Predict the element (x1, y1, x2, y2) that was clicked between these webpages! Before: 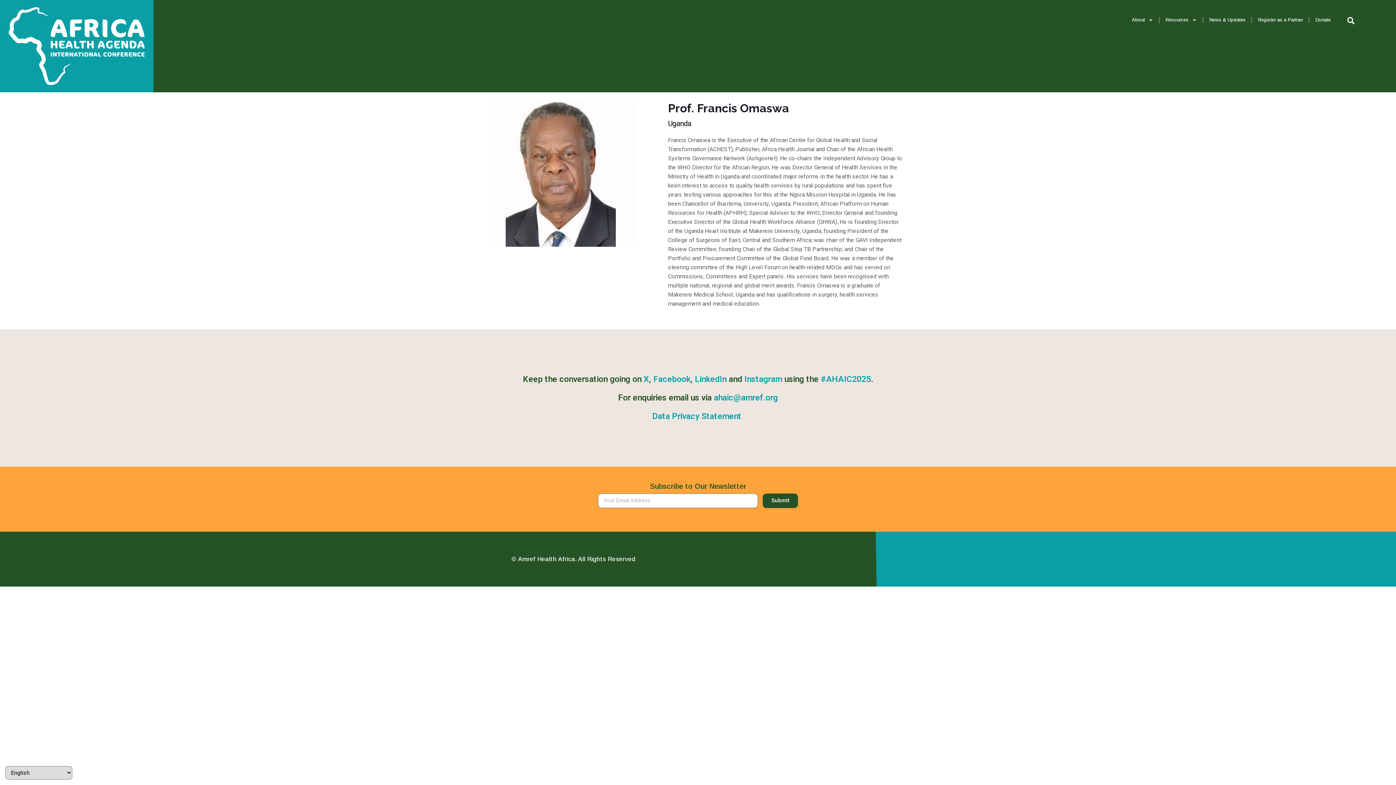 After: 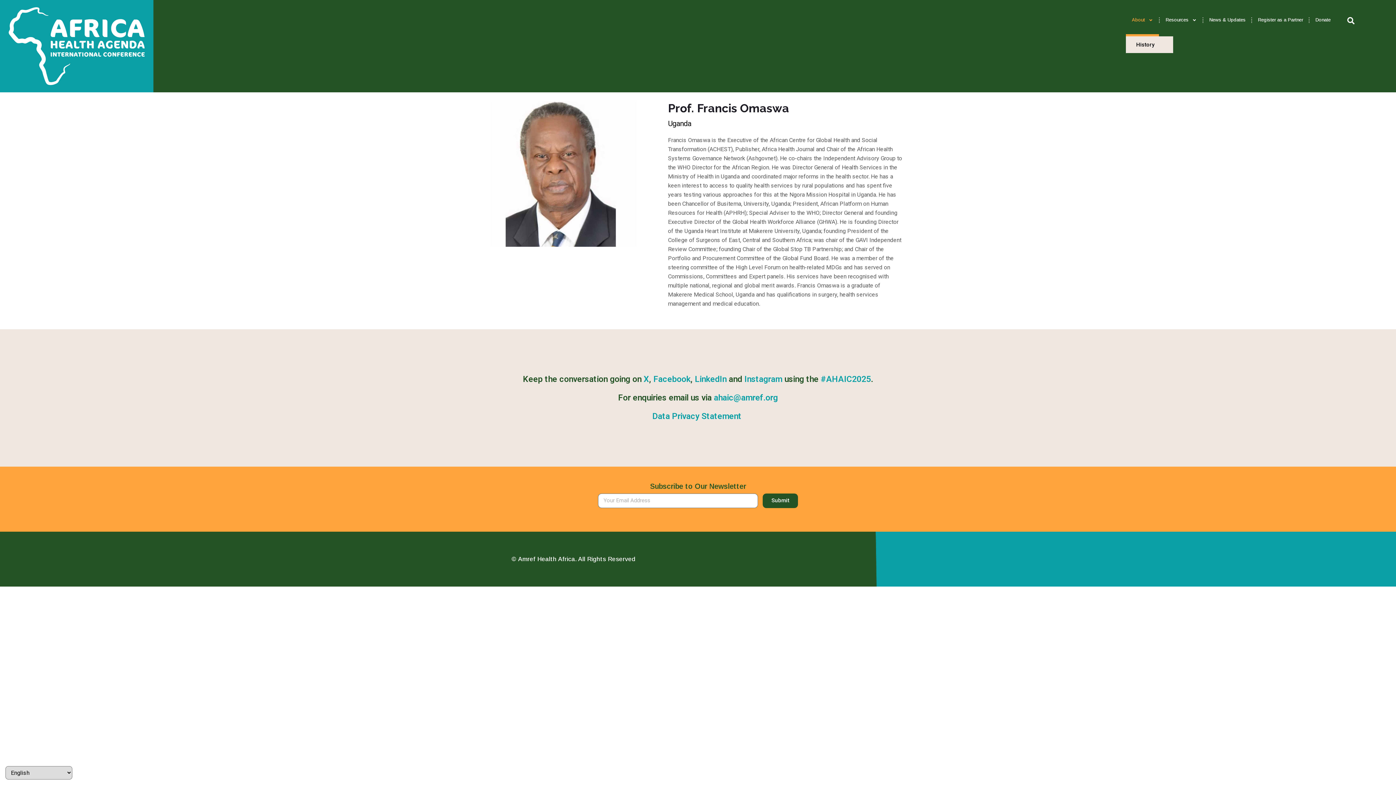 Action: label: About bbox: (1126, 3, 1159, 36)